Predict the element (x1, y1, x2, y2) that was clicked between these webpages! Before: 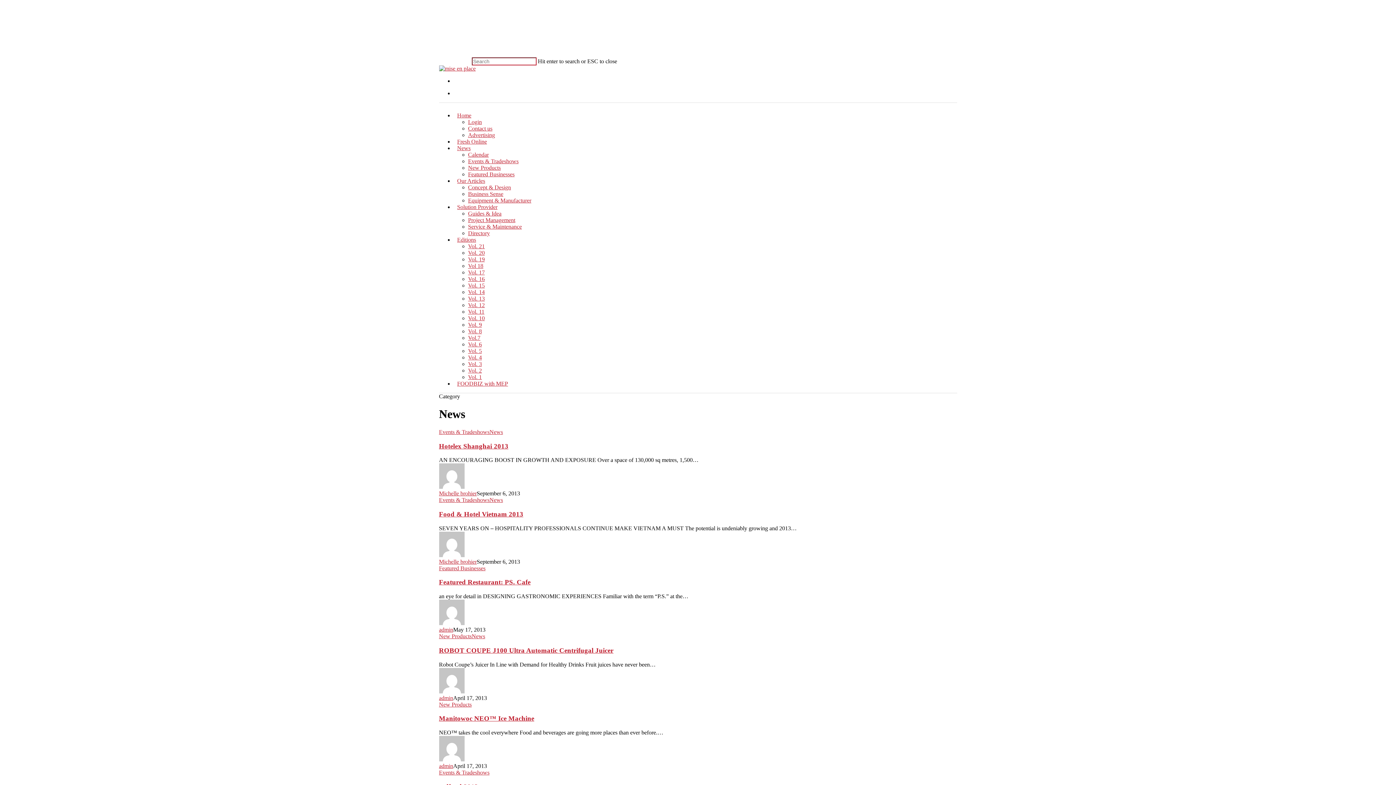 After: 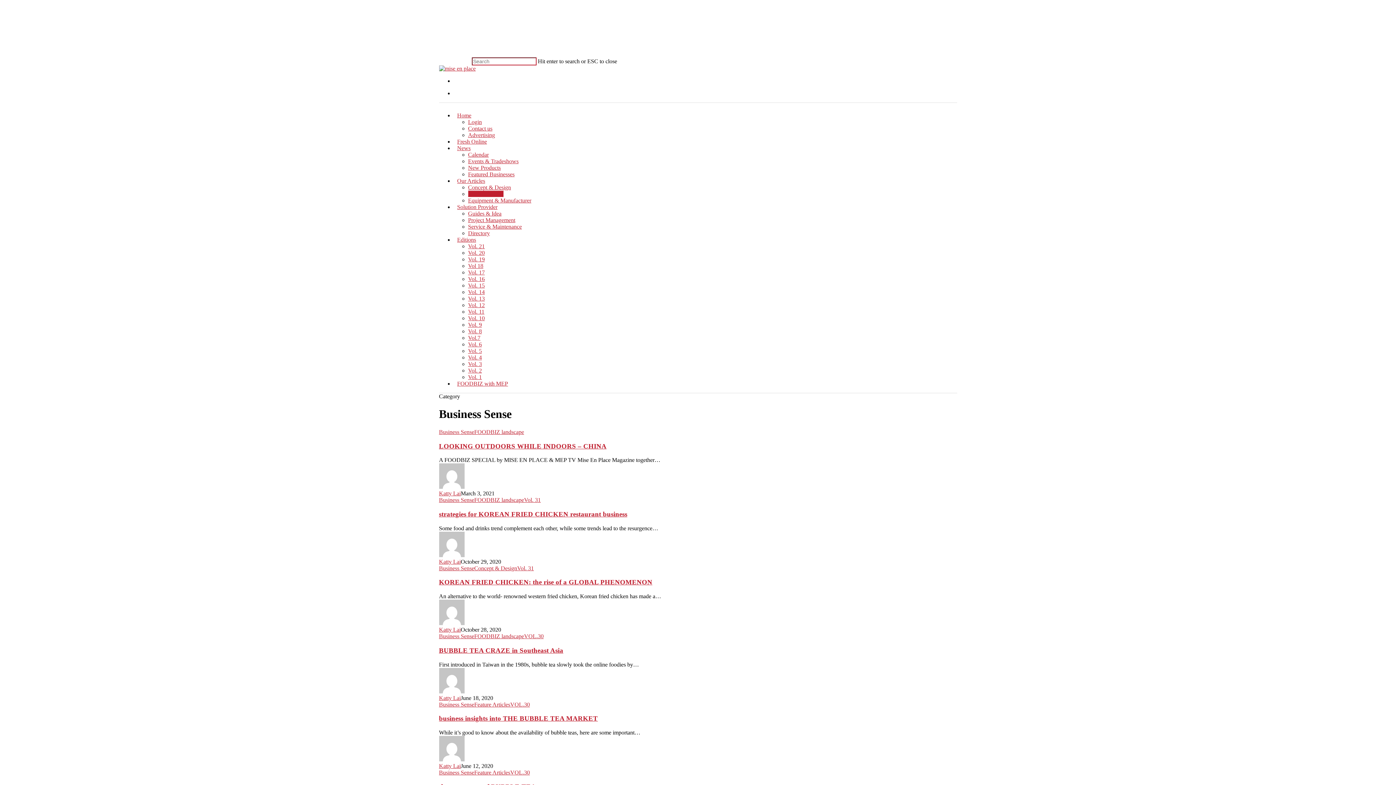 Action: bbox: (468, 190, 503, 197) label: Business Sense